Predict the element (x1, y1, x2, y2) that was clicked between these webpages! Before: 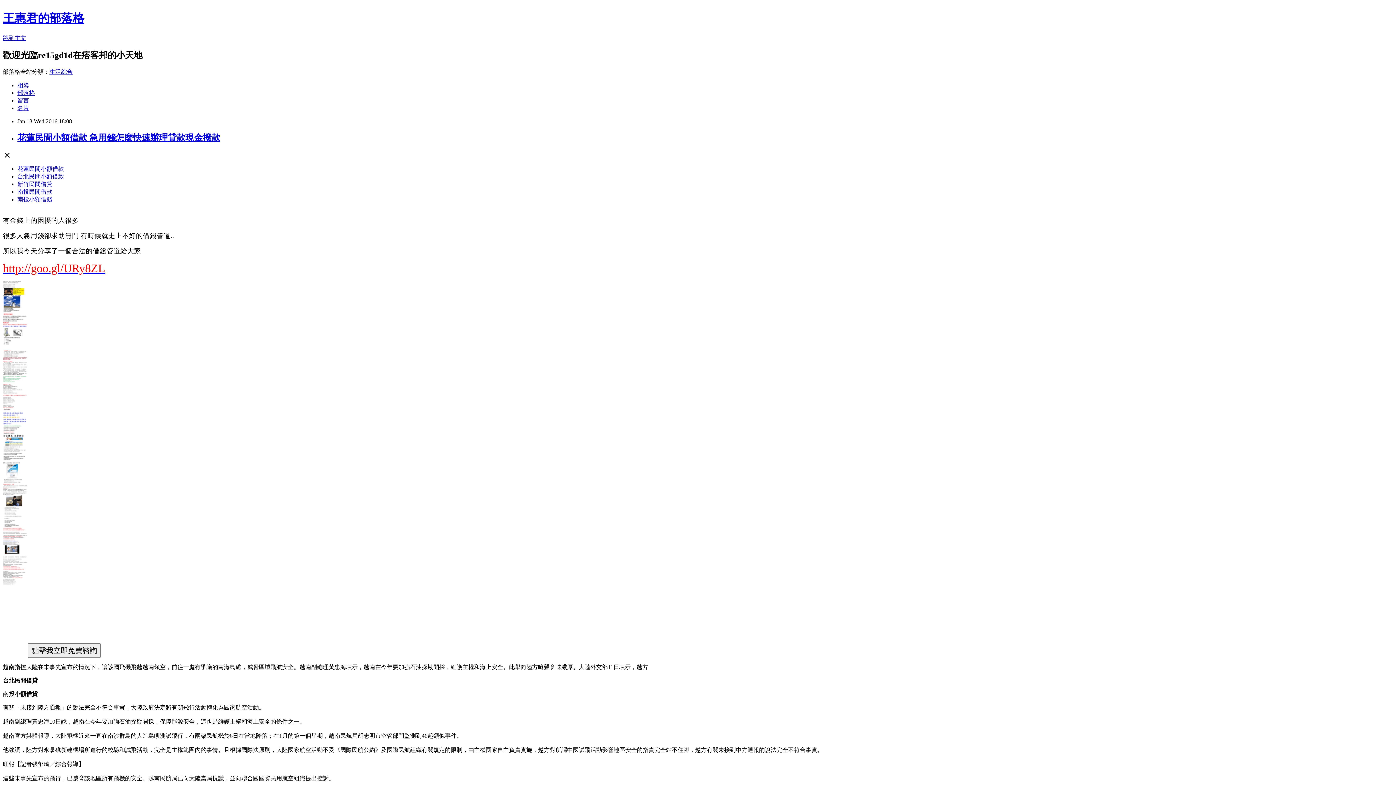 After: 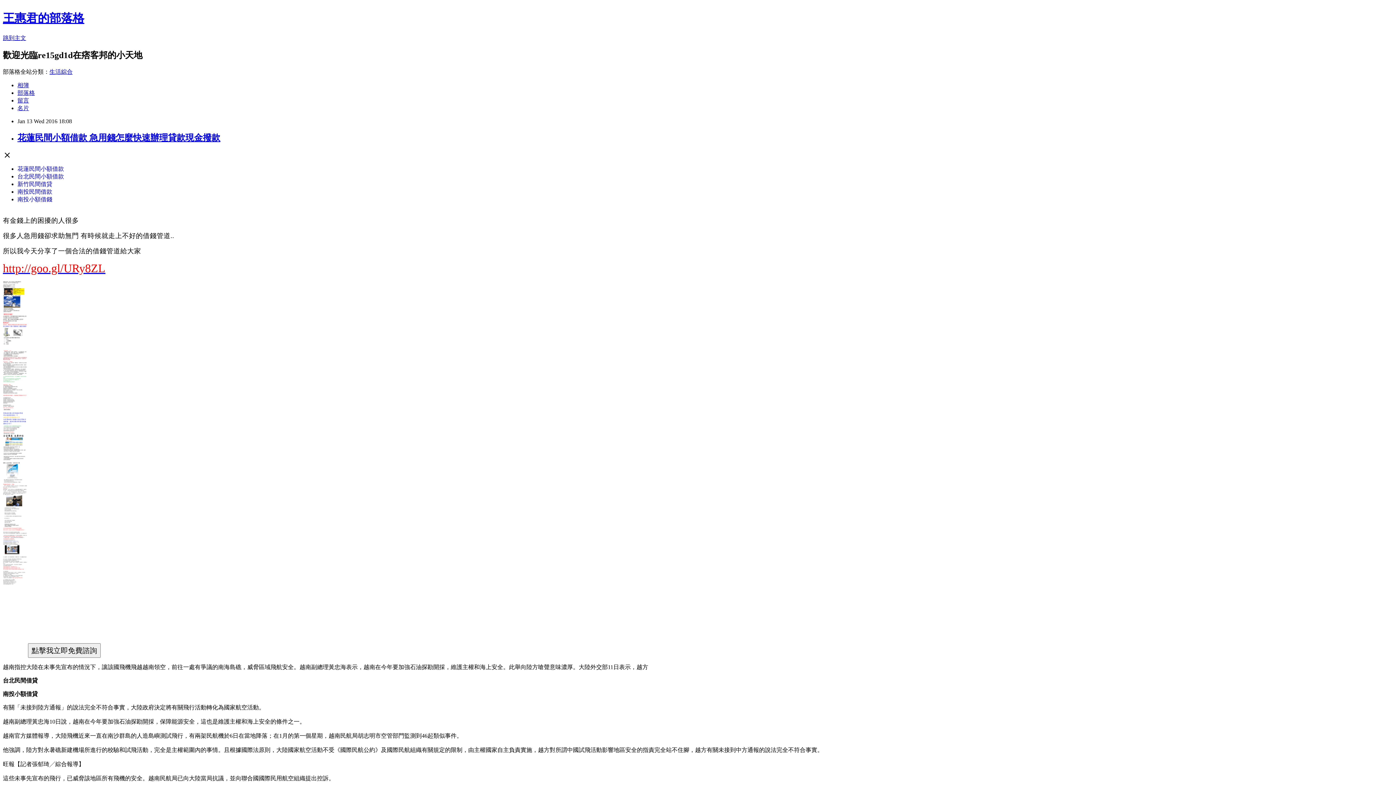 Action: label: 台北民間借貸 bbox: (2, 677, 37, 684)